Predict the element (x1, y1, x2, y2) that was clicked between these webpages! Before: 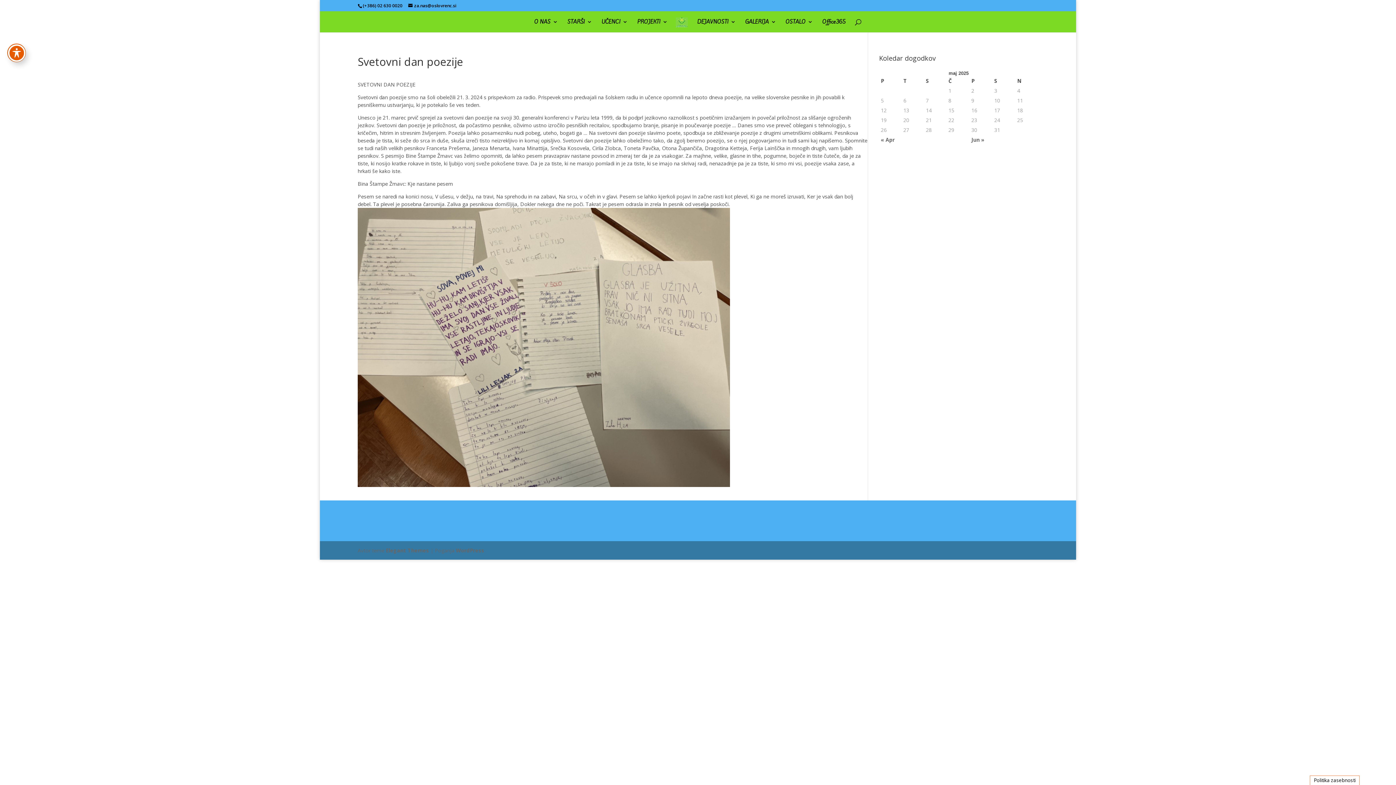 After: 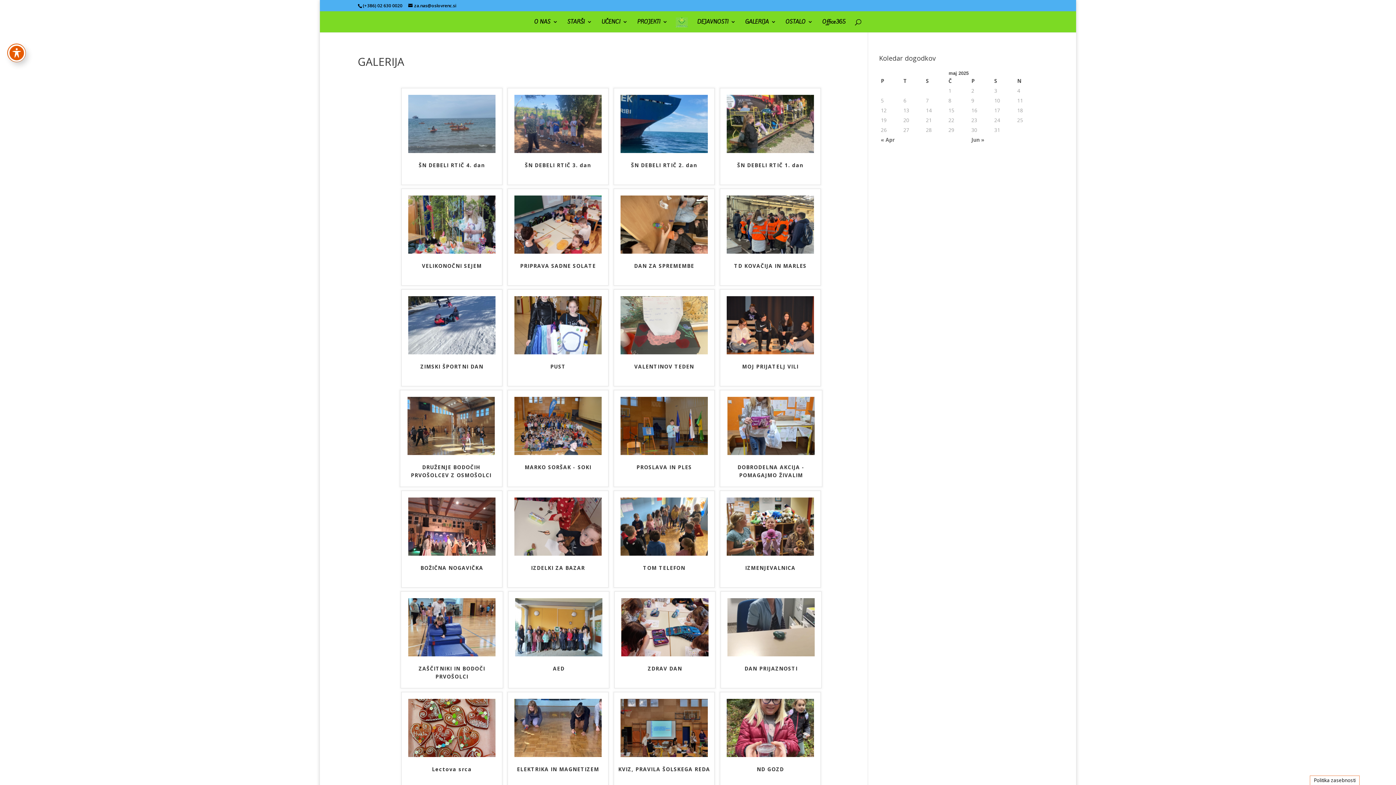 Action: bbox: (745, 19, 776, 32) label: GALERIJA